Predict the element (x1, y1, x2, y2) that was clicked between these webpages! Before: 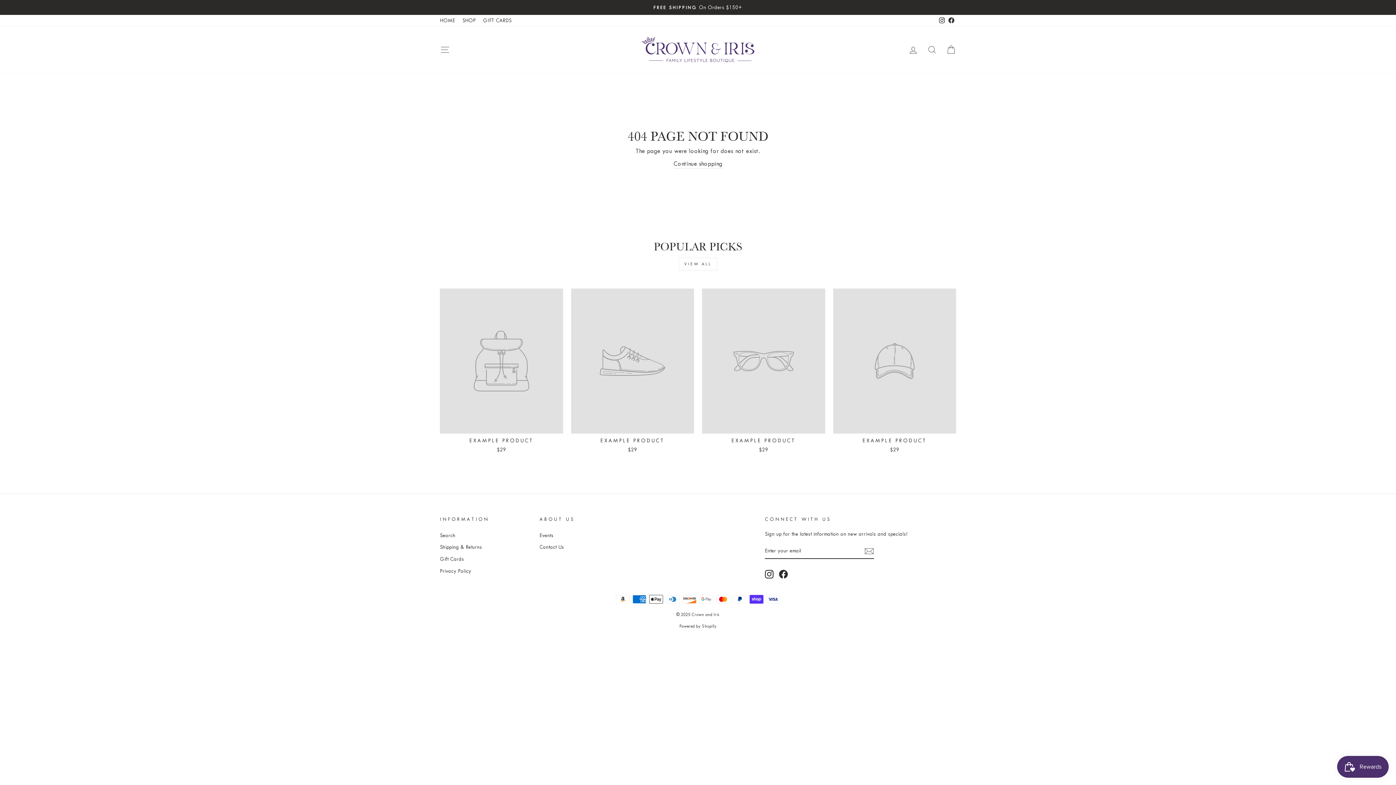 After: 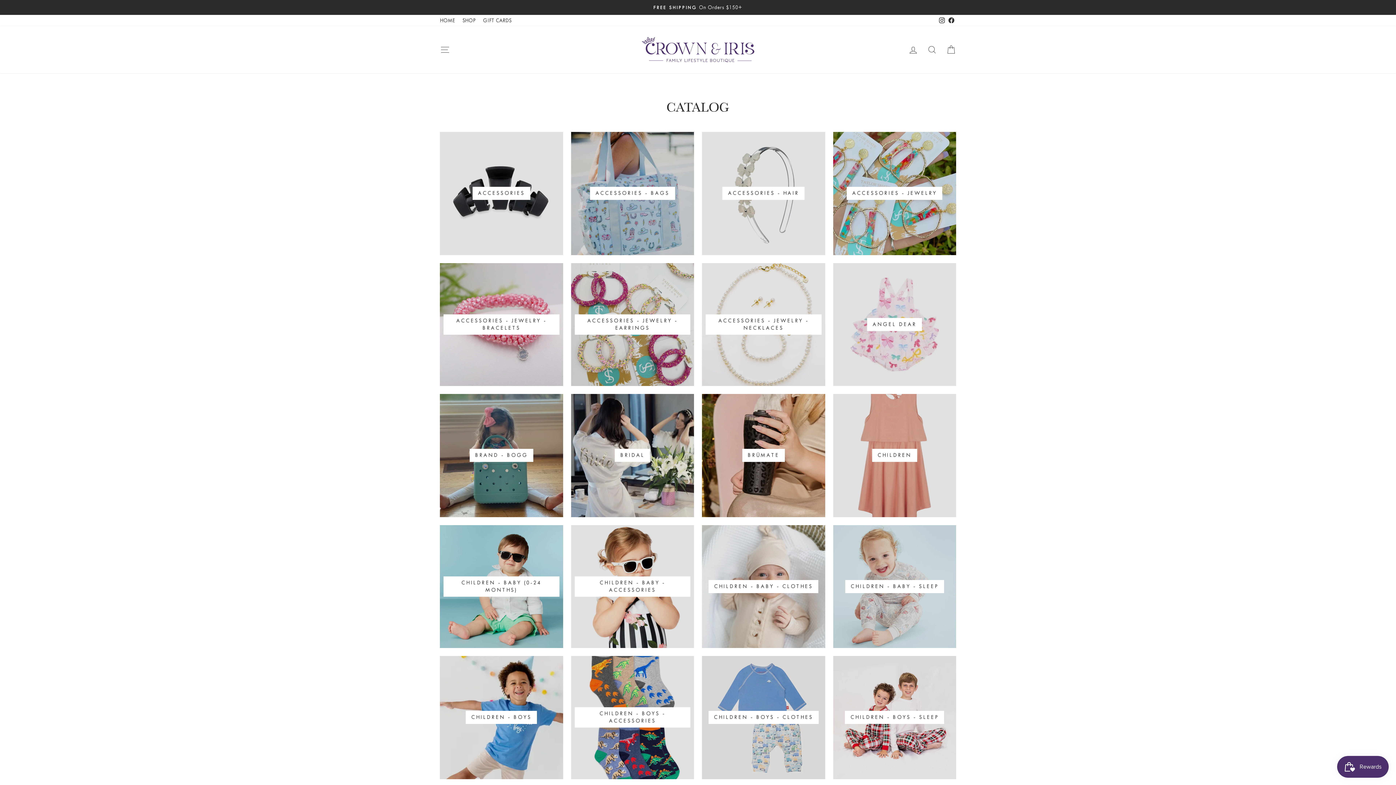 Action: bbox: (458, 14, 479, 26) label: SHOP